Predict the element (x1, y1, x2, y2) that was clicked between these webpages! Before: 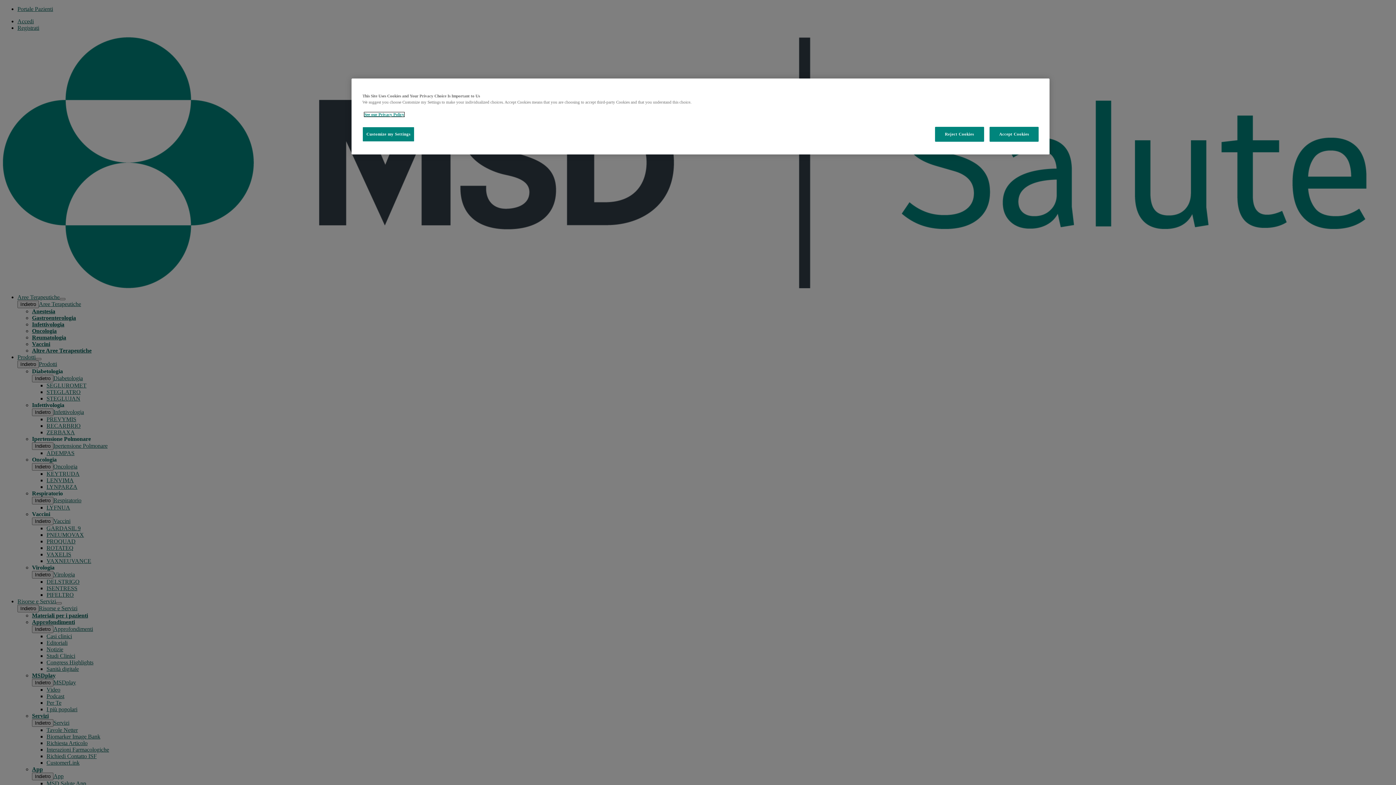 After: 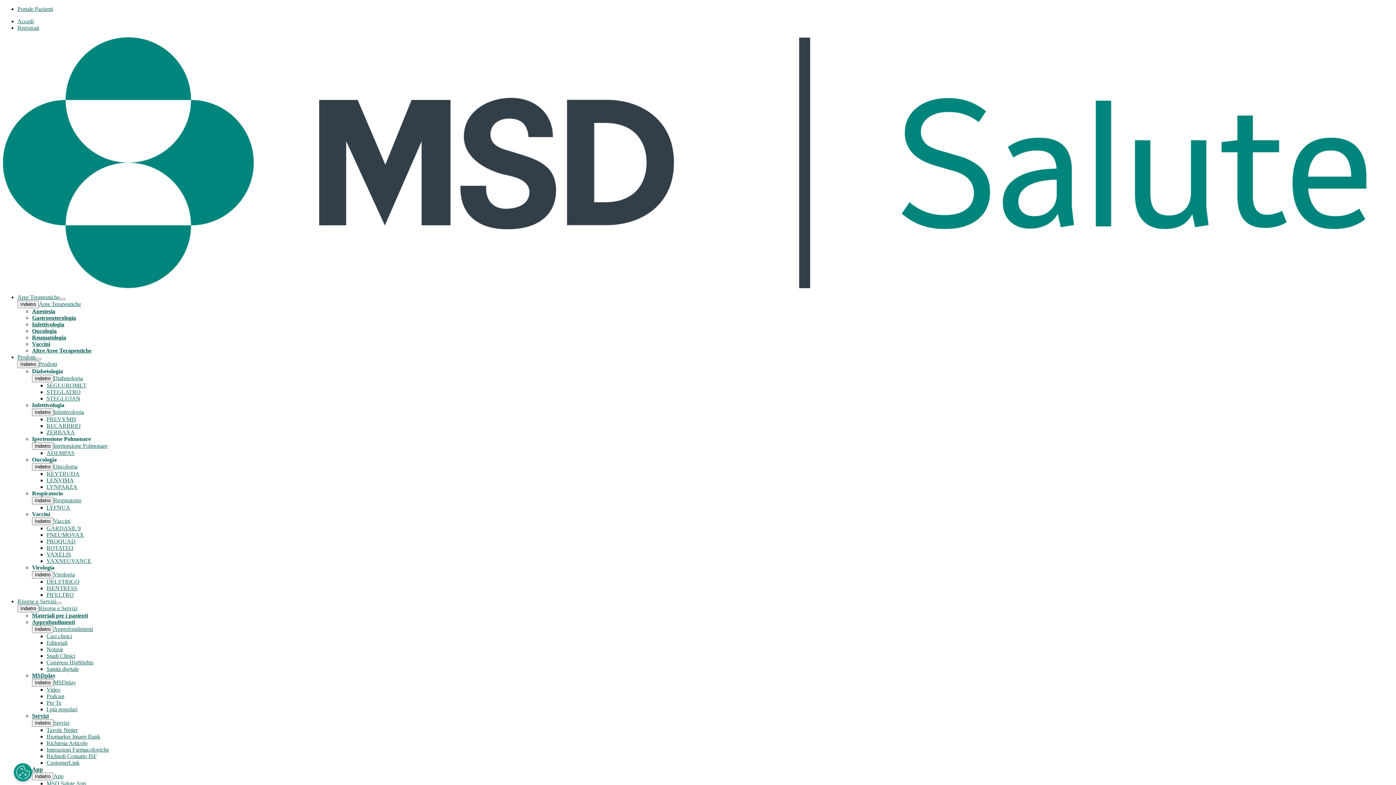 Action: bbox: (989, 126, 1038, 141) label: Accept Cookies